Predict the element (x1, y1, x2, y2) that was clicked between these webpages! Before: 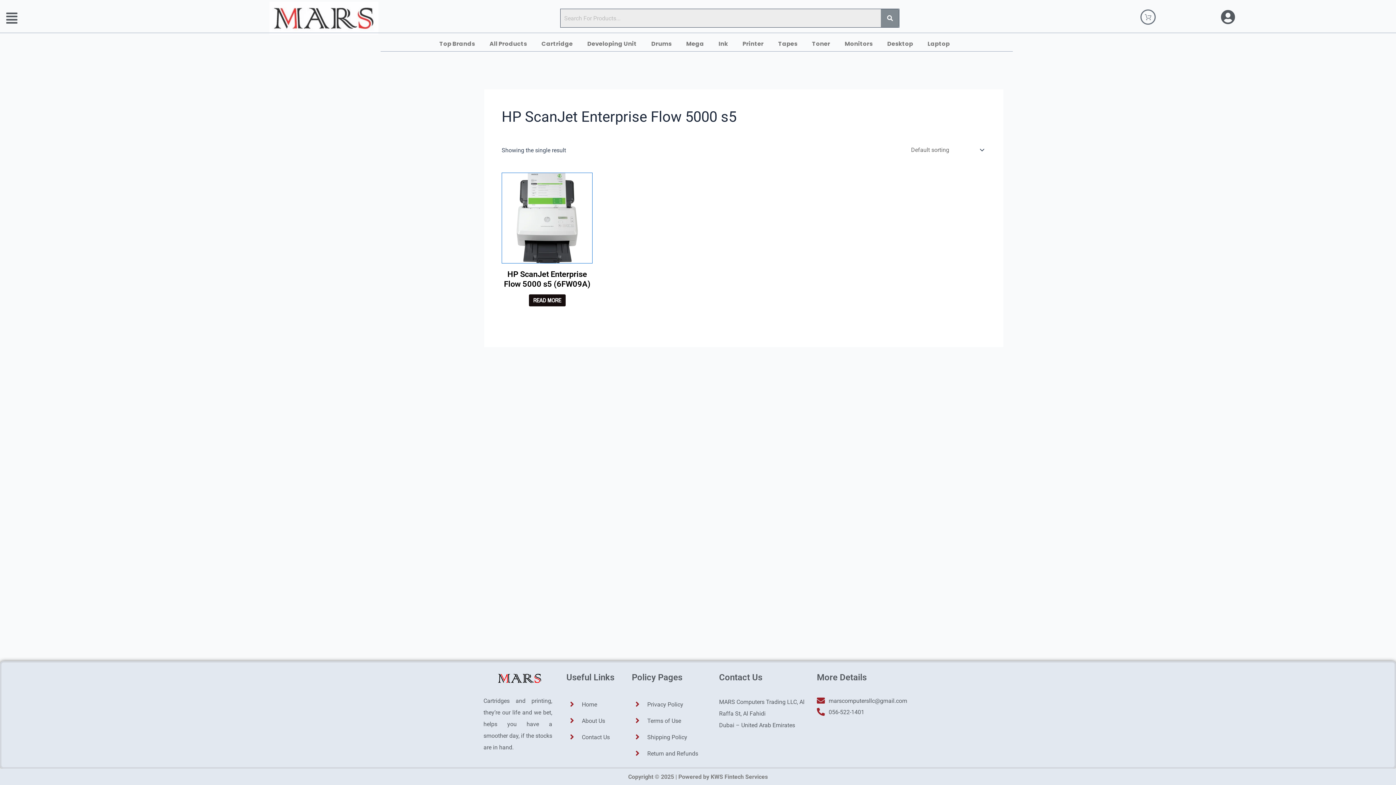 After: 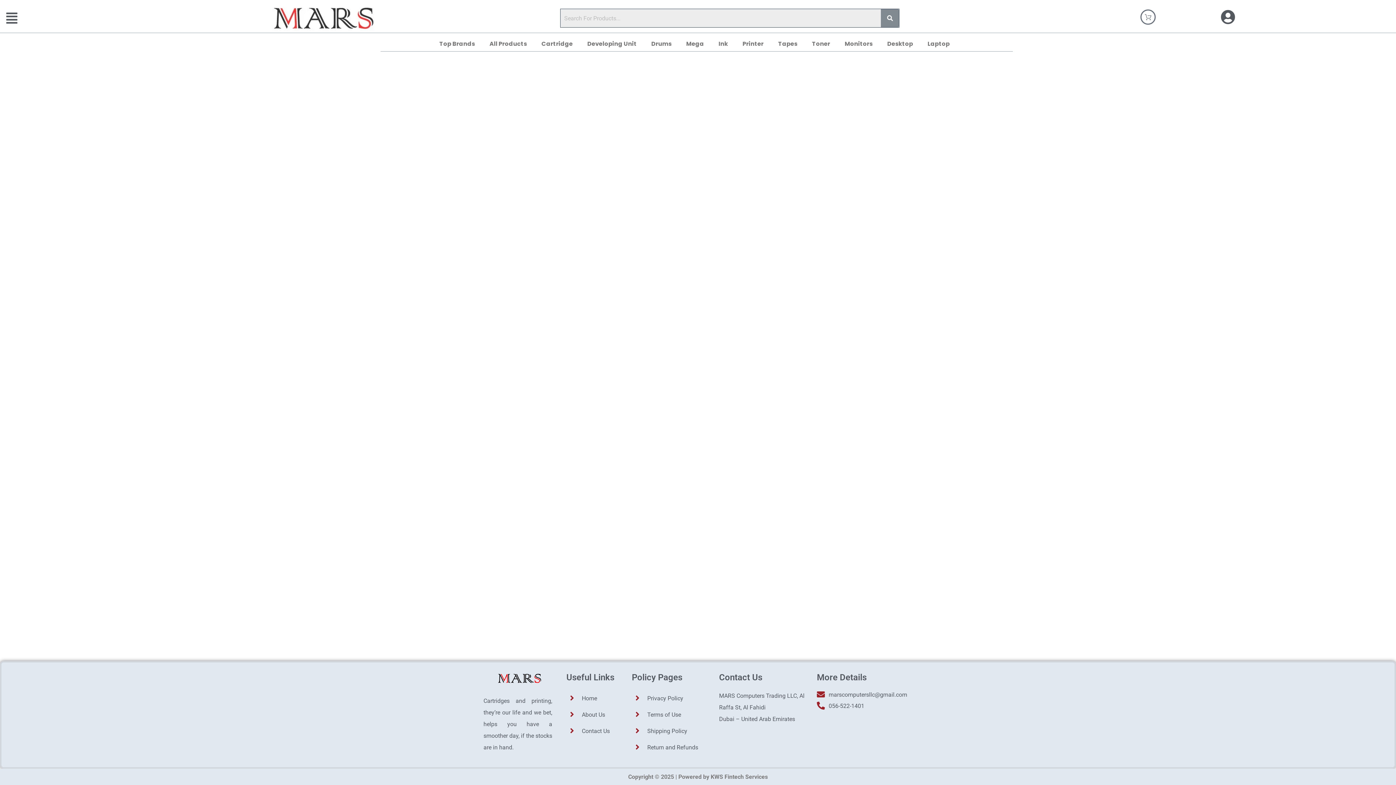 Action: bbox: (1140, 9, 1155, 24)